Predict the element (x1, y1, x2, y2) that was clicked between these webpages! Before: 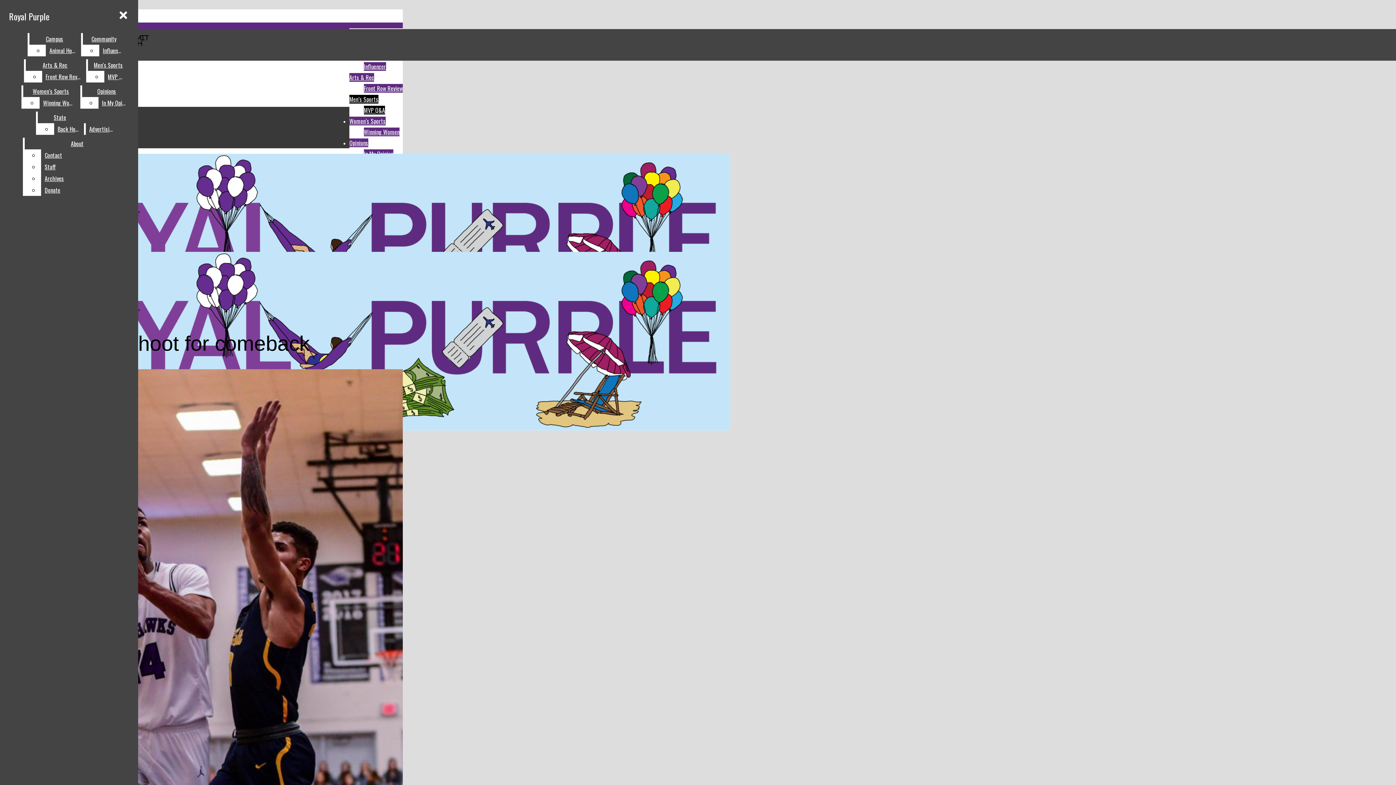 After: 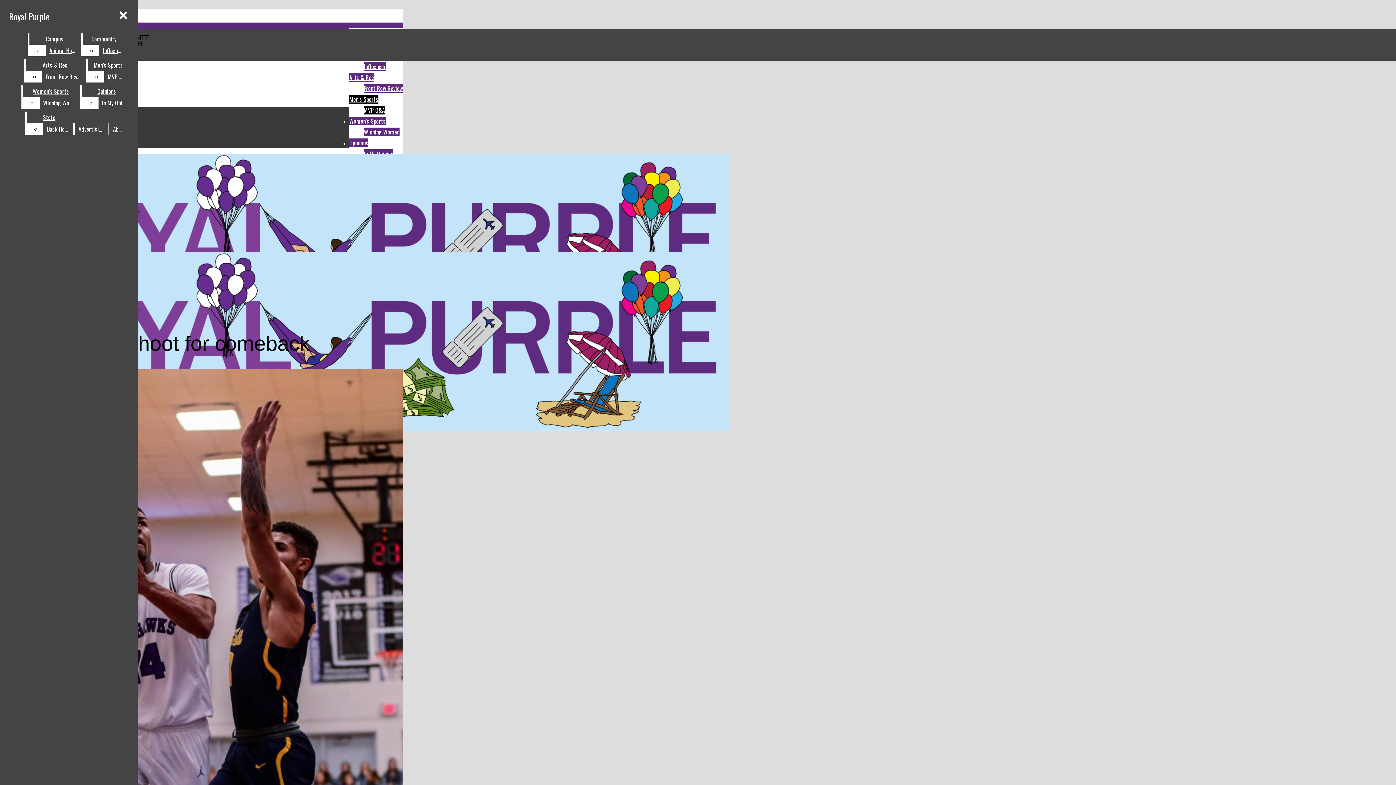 Action: bbox: (41, 172, 129, 184) label: Archives